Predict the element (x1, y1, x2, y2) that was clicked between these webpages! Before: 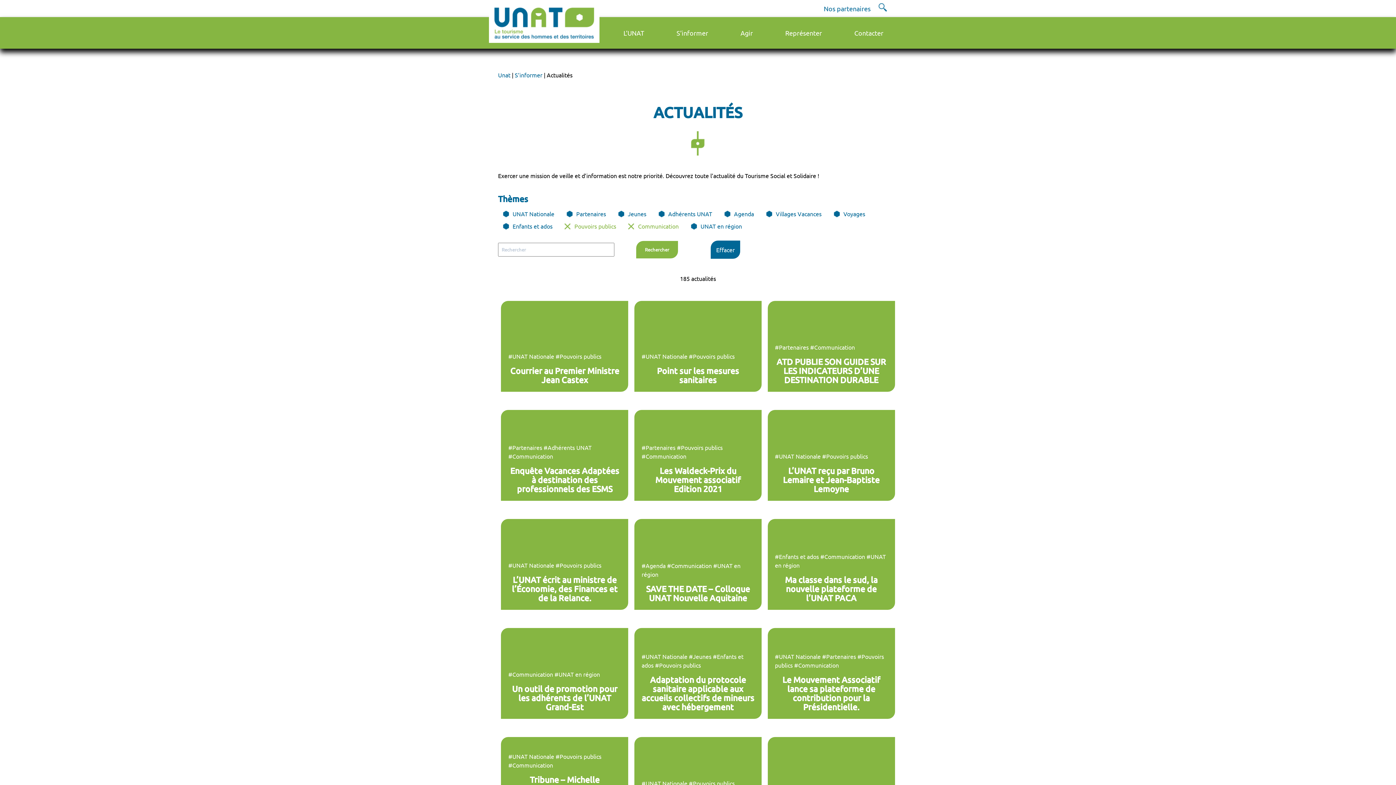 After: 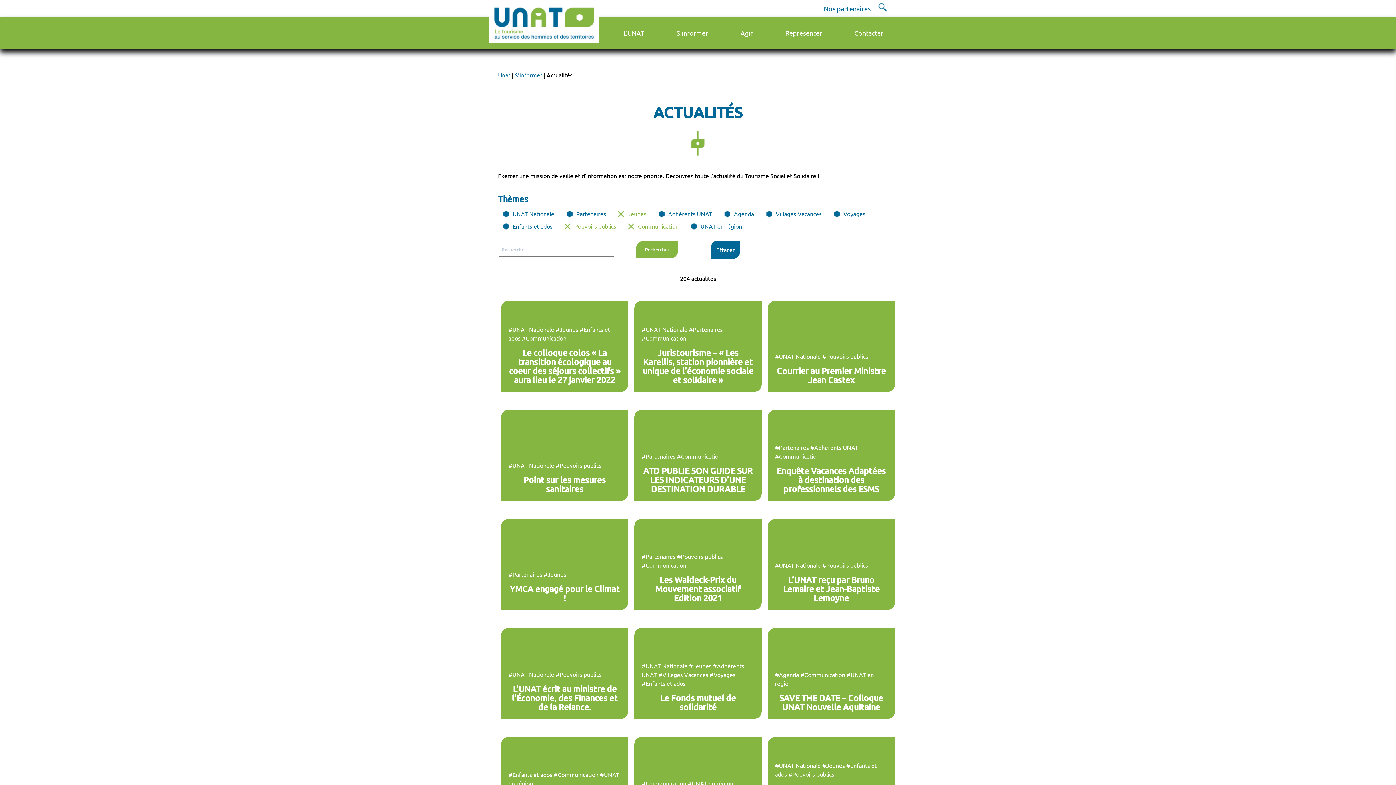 Action: label: Jeunes bbox: (628, 210, 646, 217)